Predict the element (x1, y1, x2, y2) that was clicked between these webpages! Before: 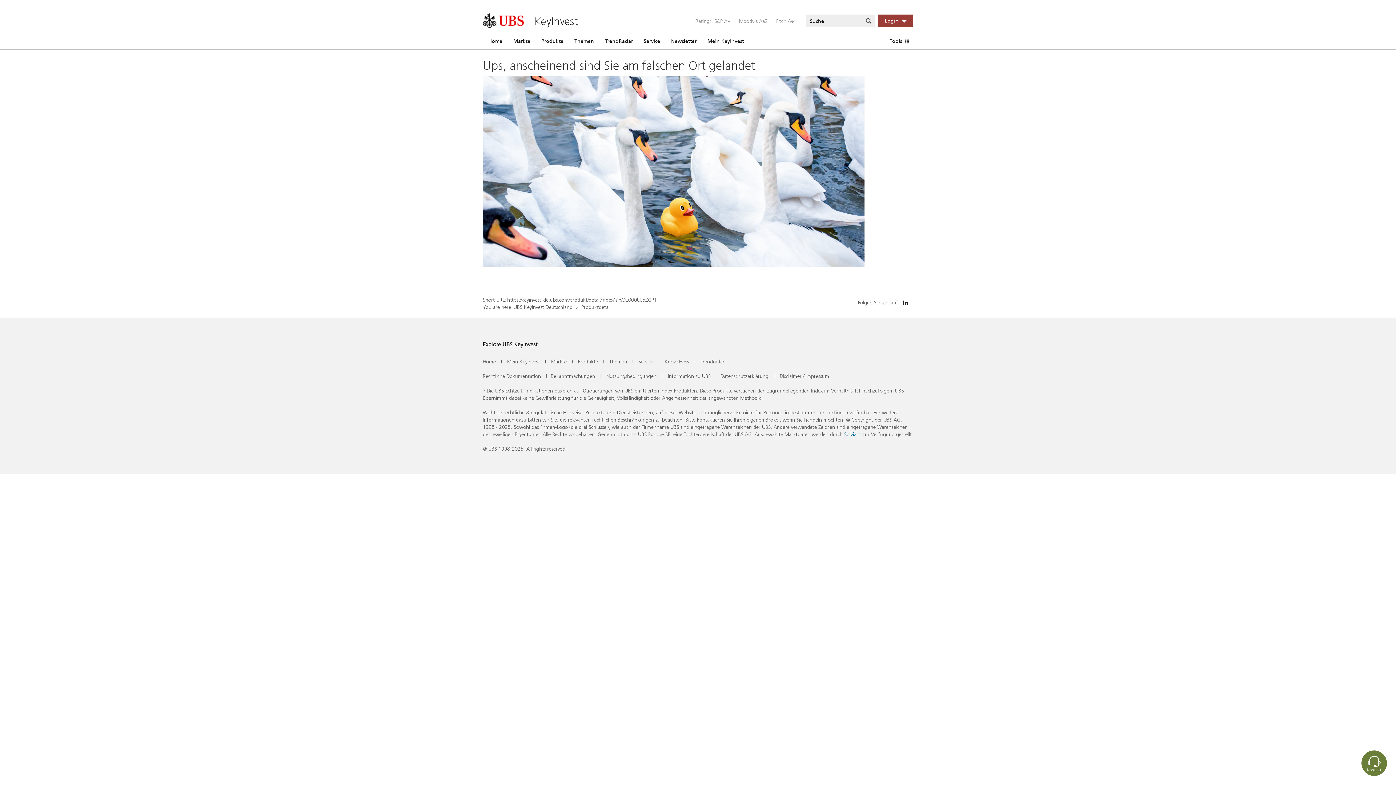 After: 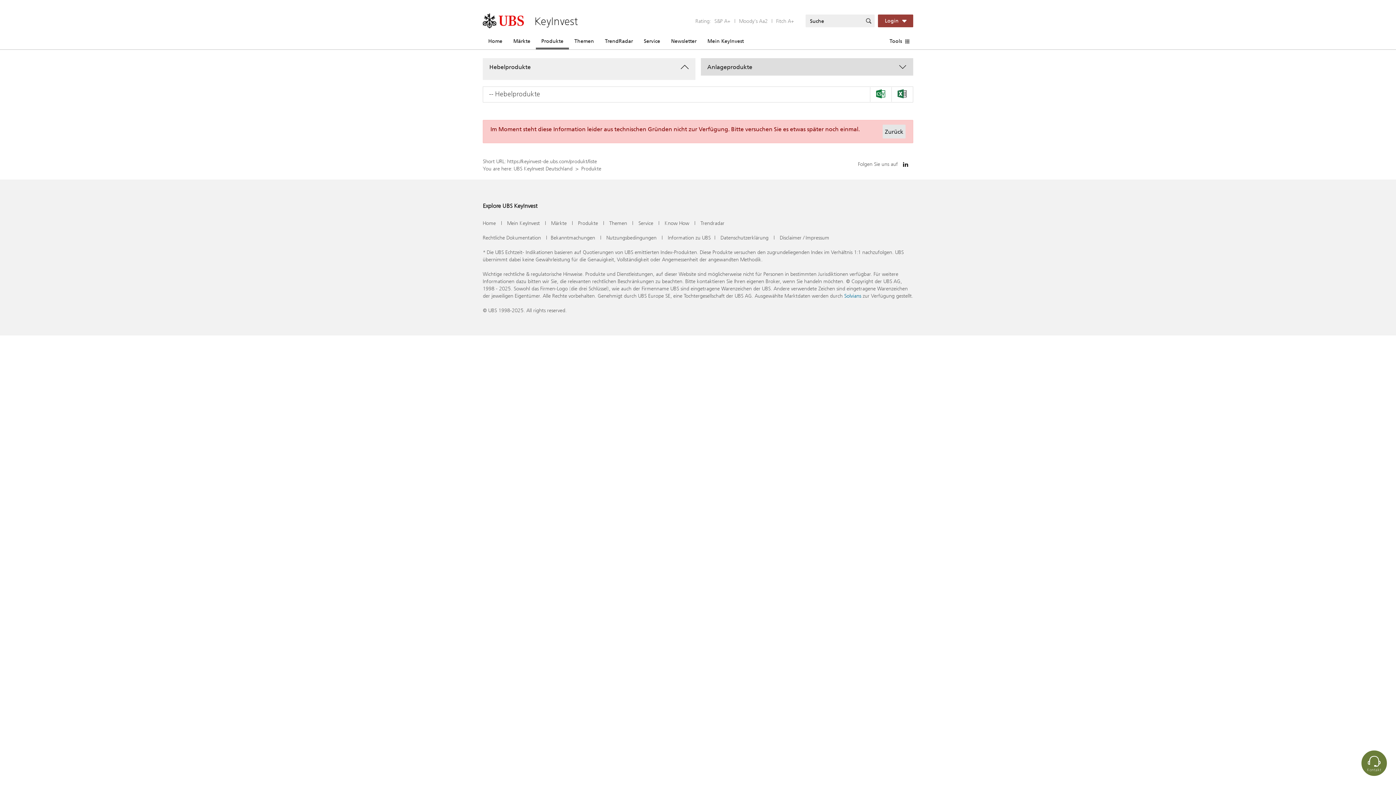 Action: label: Produkte bbox: (578, 358, 598, 365)